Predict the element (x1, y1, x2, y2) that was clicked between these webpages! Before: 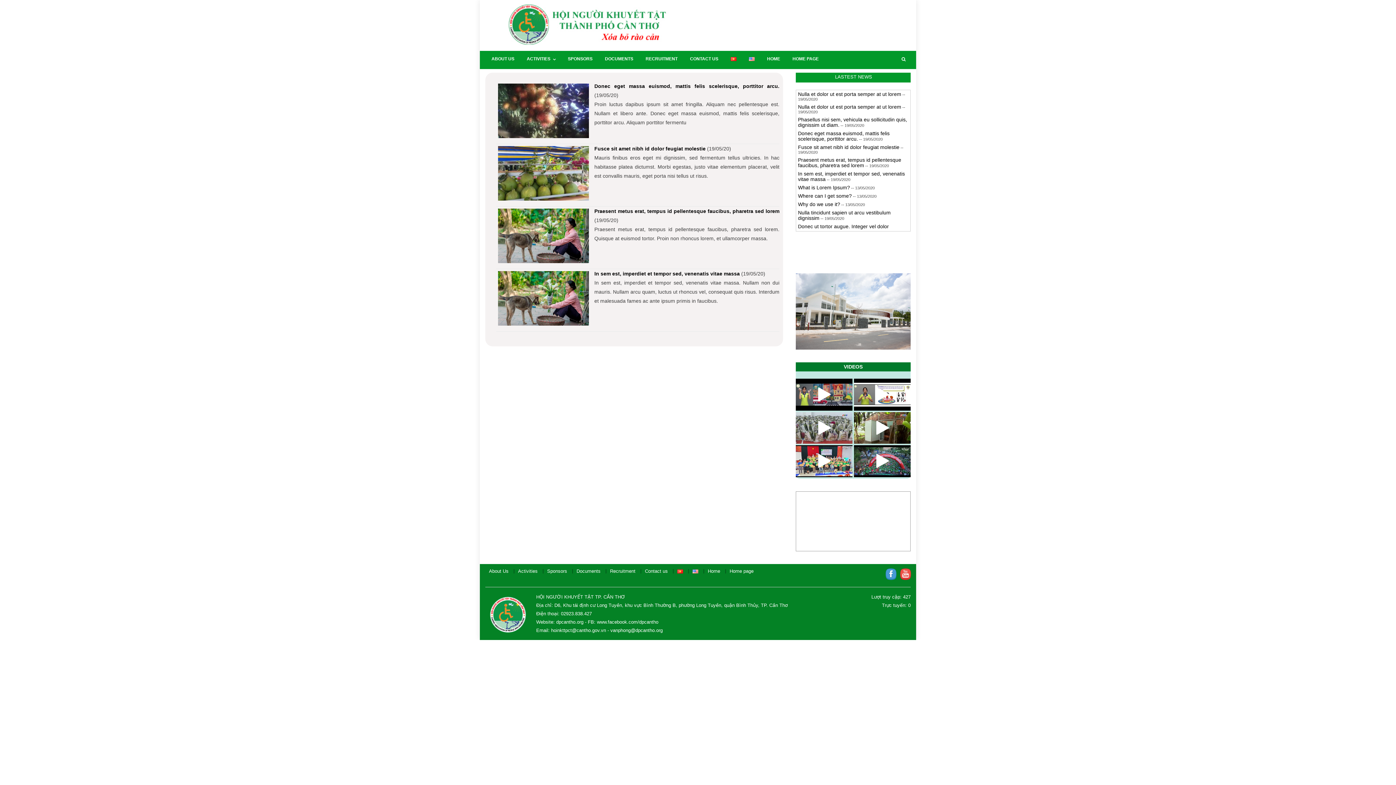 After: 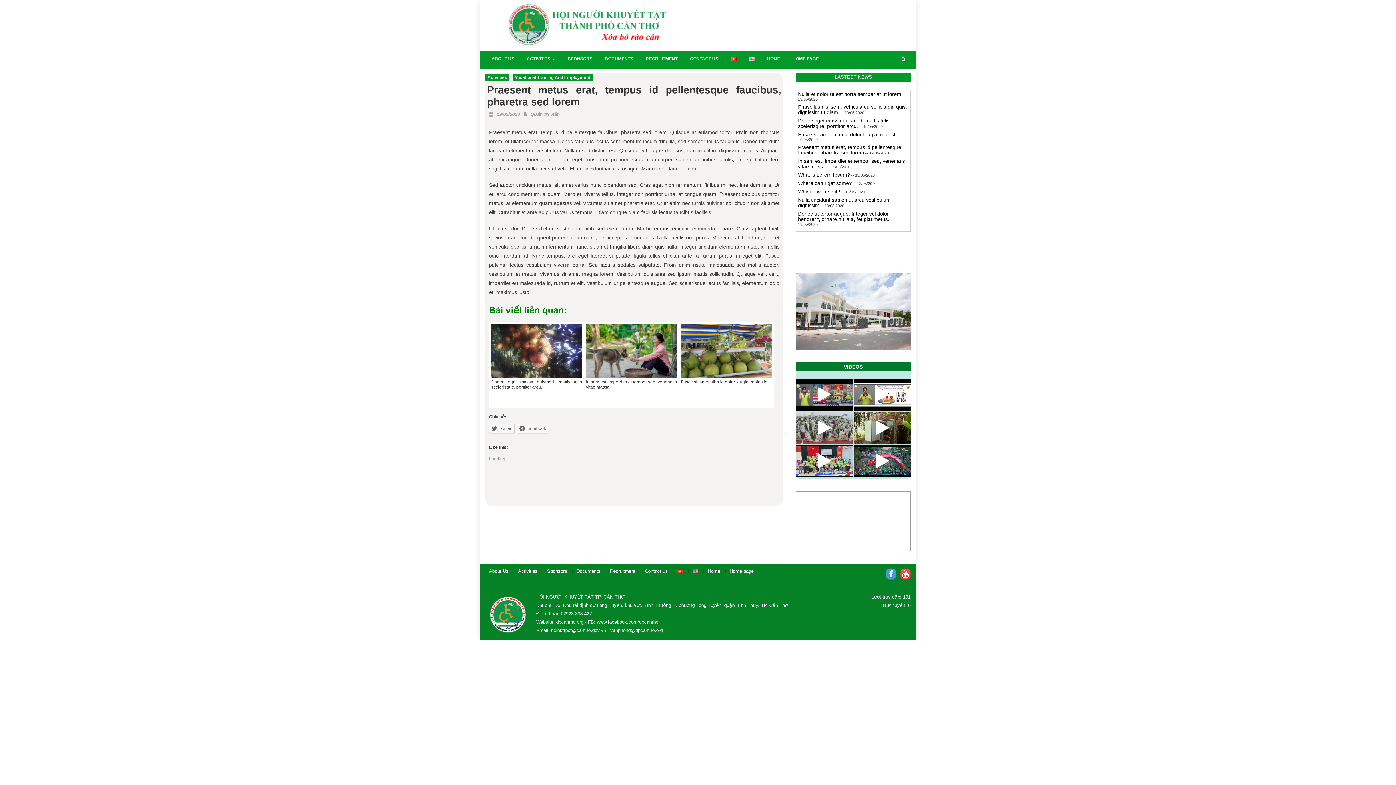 Action: bbox: (594, 208, 779, 214) label: Praesent metus erat, tempus id pellentesque faucibus, pharetra sed lorem